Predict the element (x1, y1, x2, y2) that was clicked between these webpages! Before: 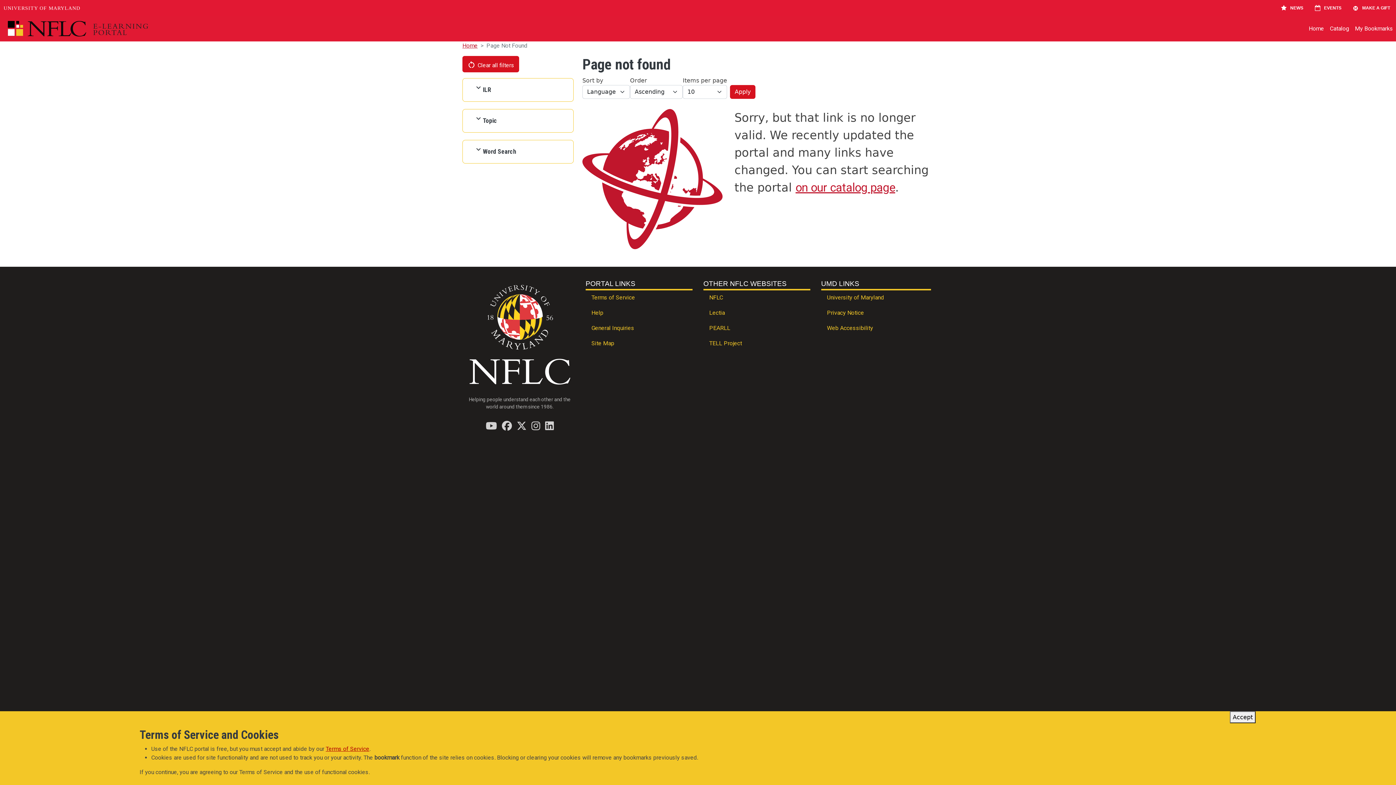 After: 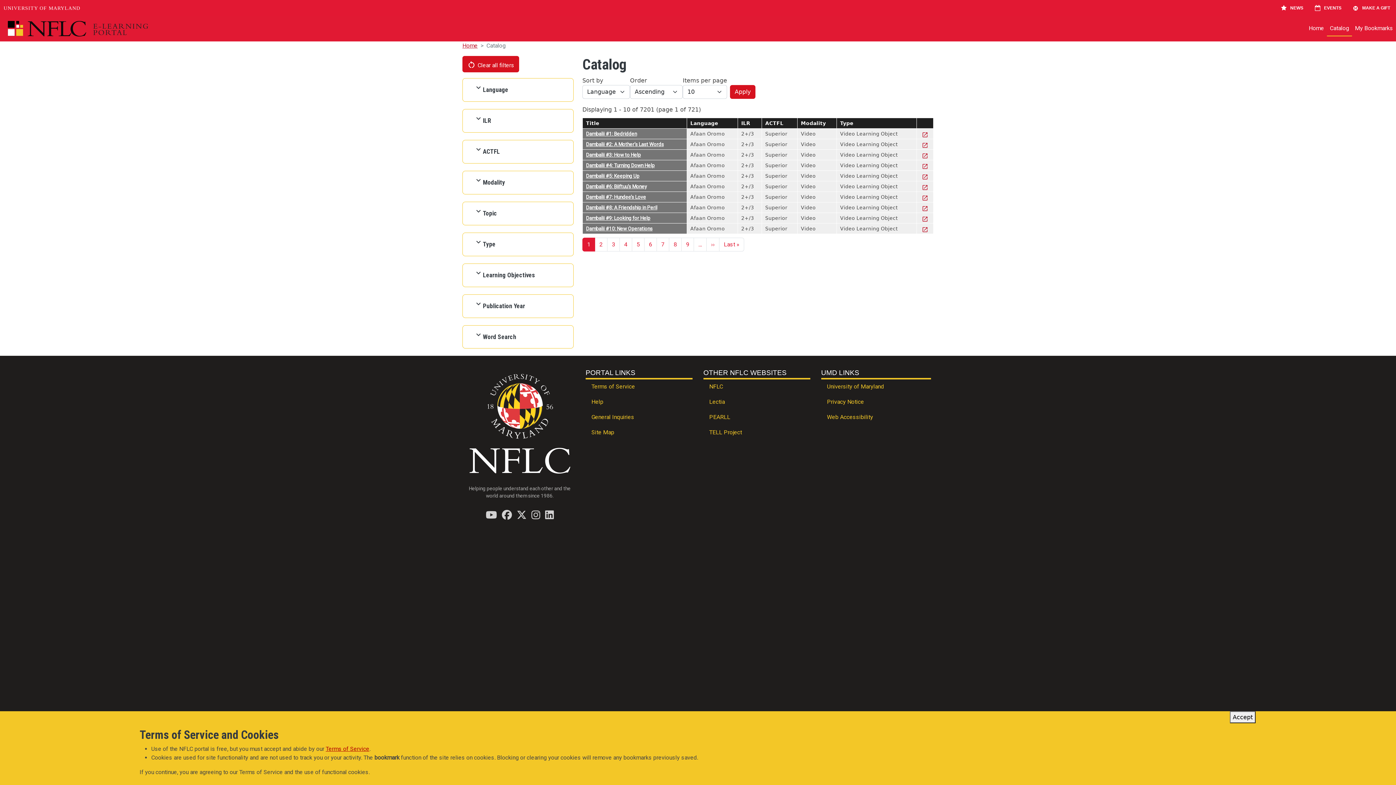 Action: label: Apply bbox: (730, 85, 755, 98)